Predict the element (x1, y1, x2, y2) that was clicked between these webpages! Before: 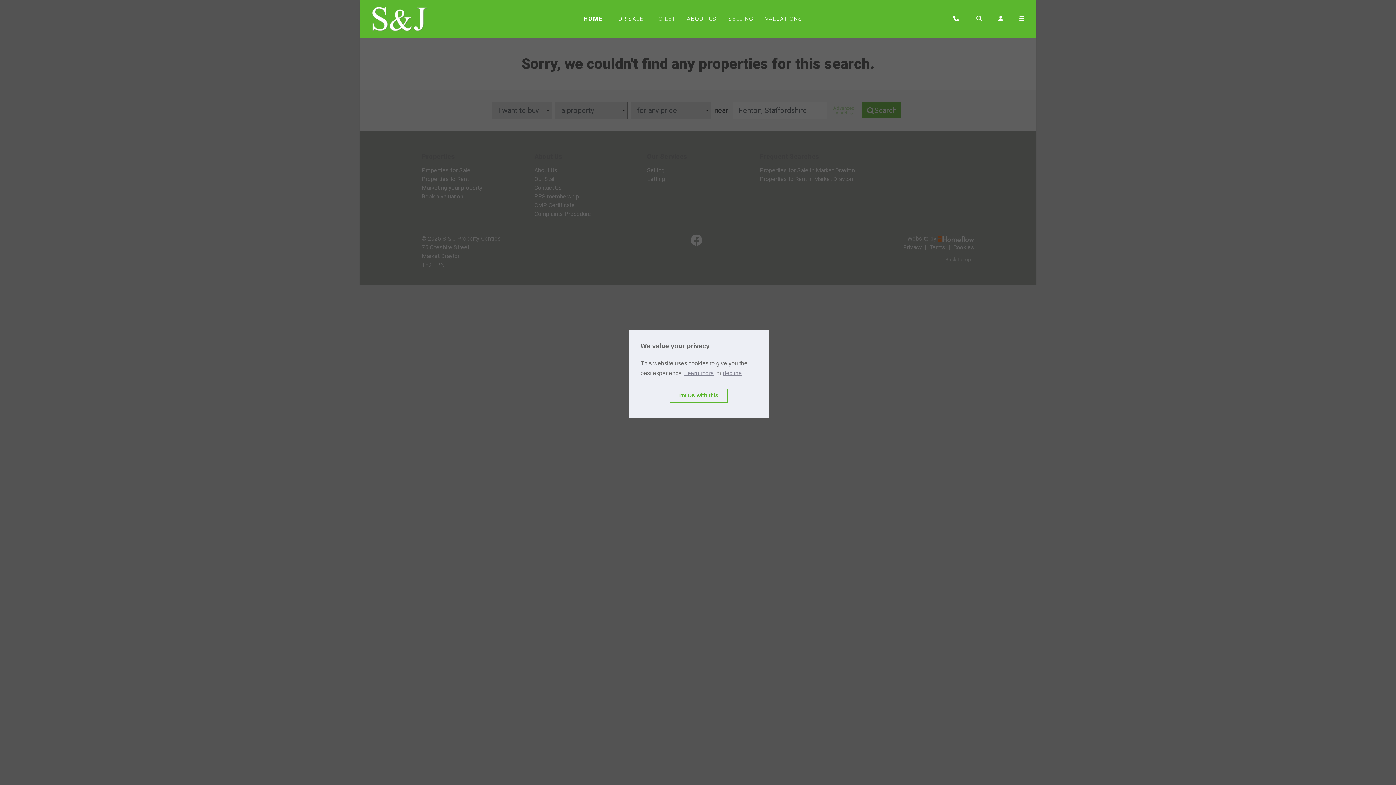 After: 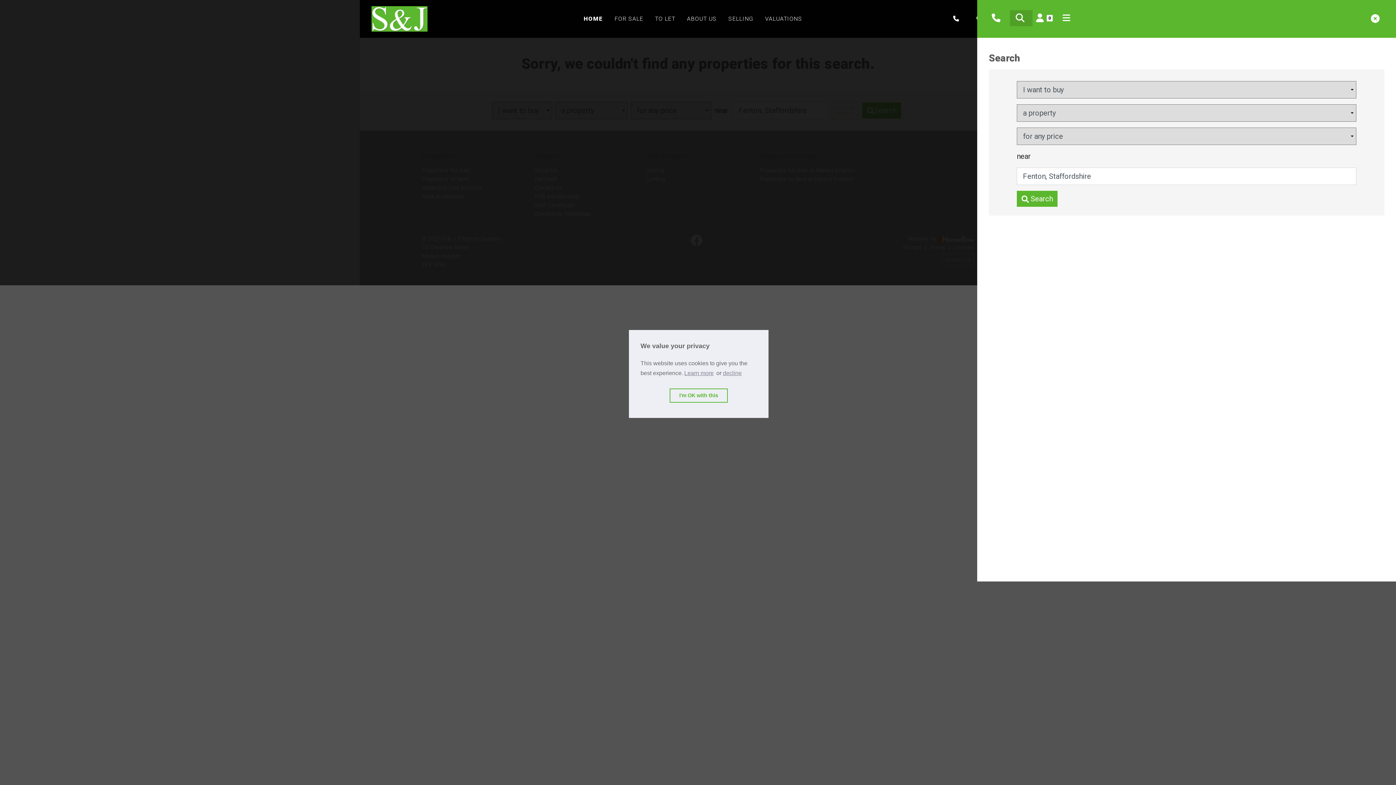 Action: label: Search properties bbox: (970, 11, 988, 26)